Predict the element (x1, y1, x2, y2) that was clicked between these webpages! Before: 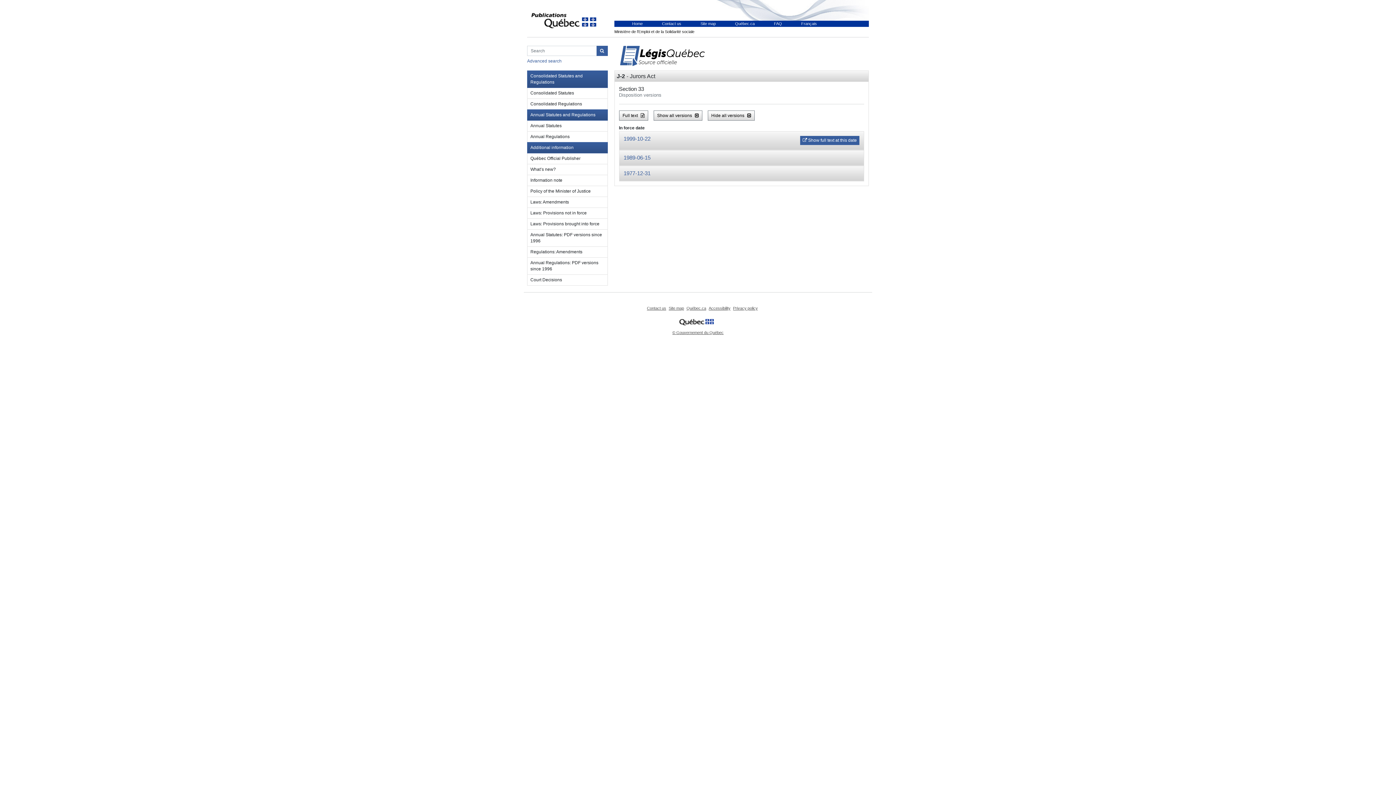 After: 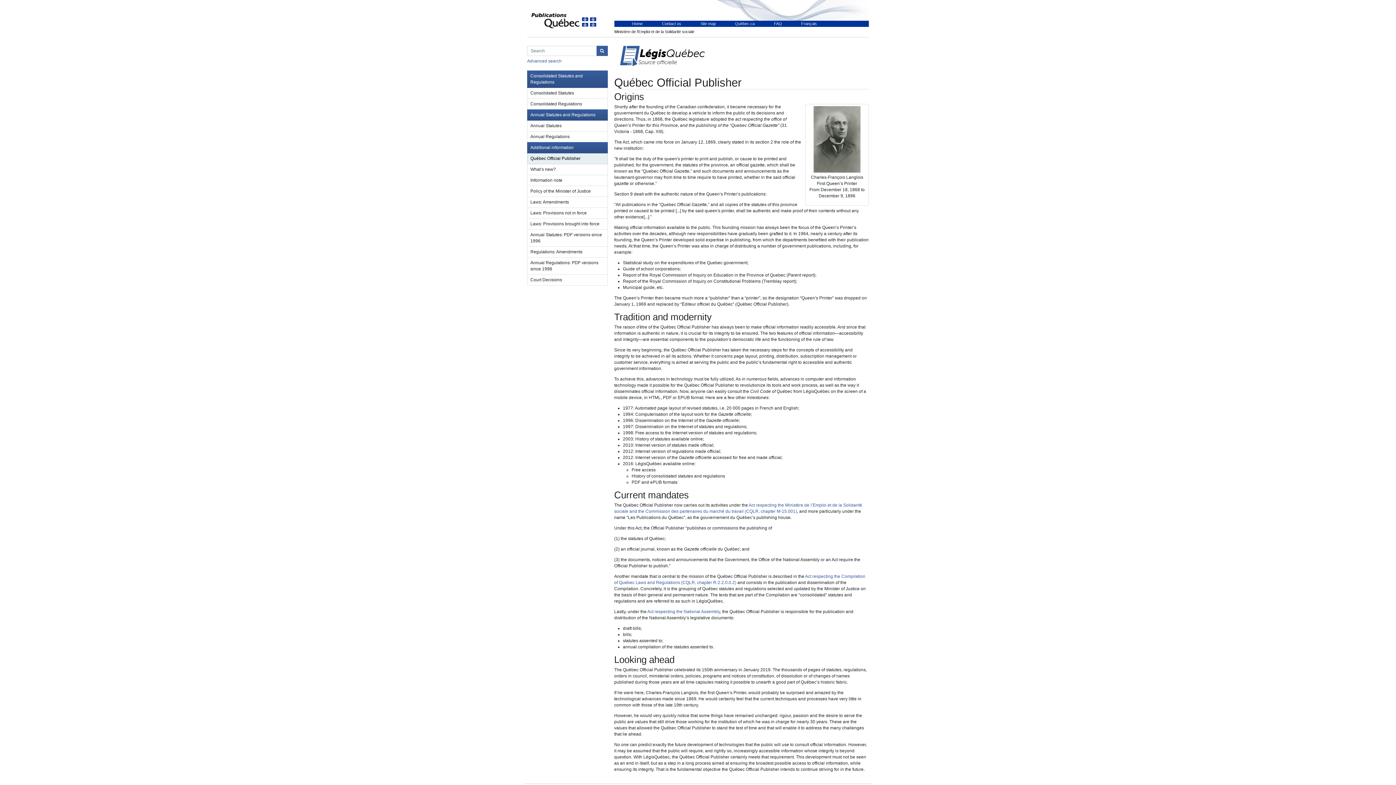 Action: bbox: (527, 153, 607, 164) label: Québec Official Publisher